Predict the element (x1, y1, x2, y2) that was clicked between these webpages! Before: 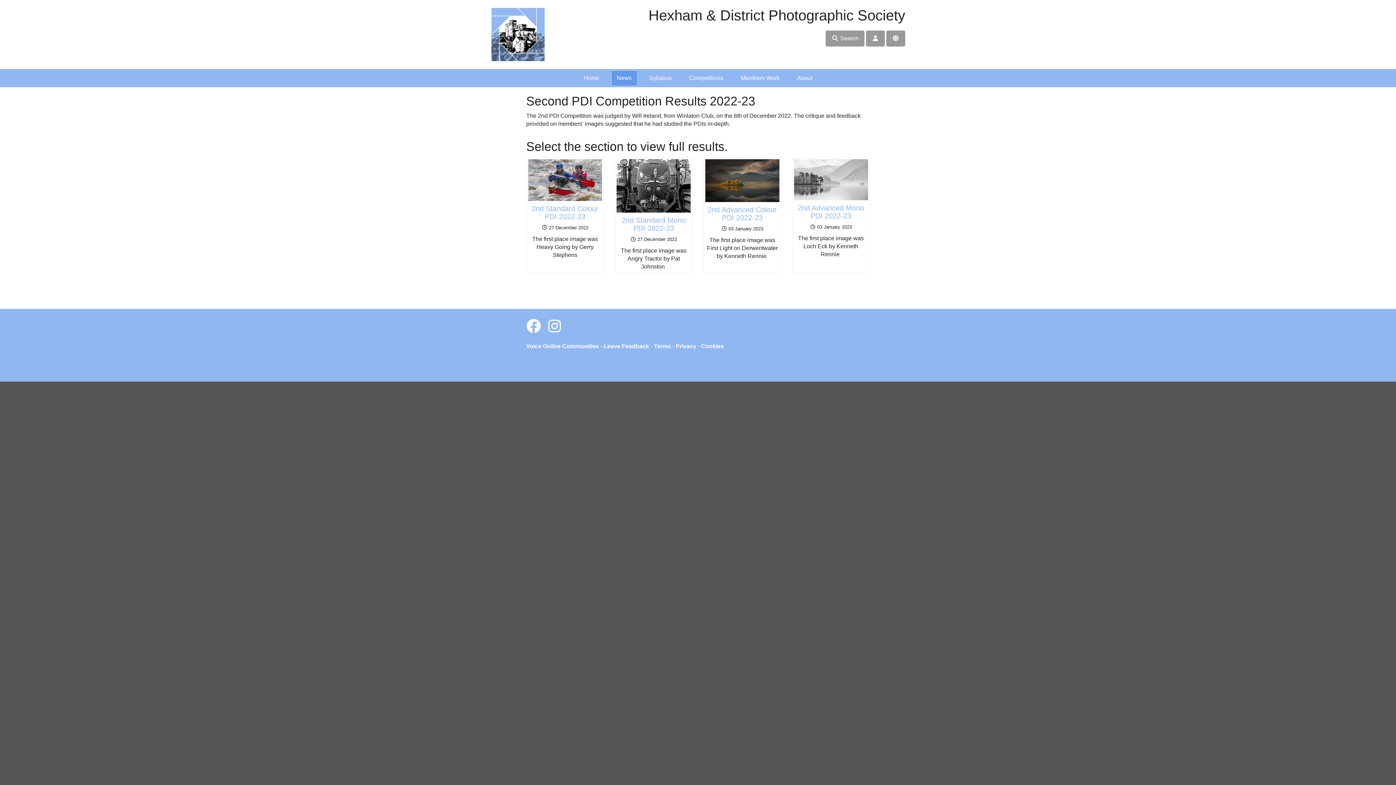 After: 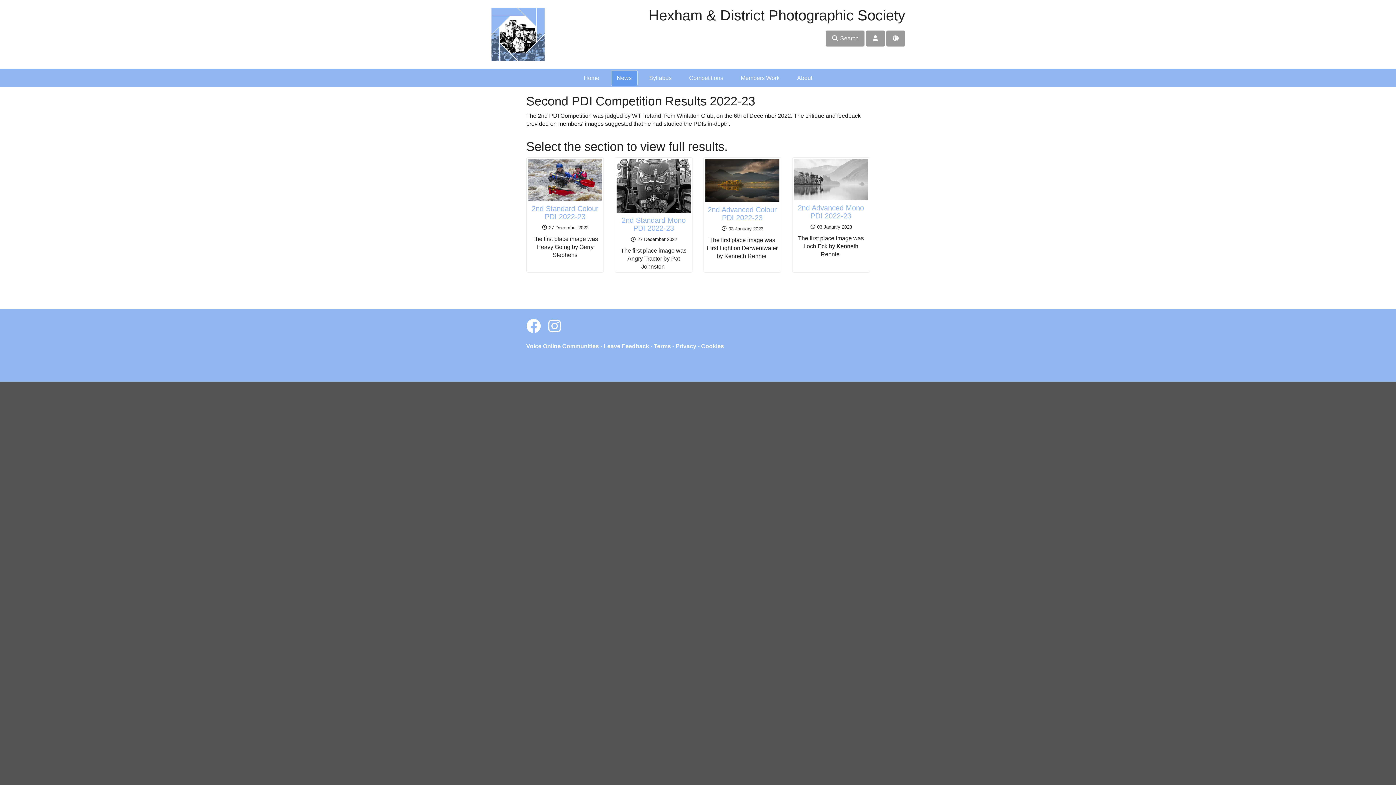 Action: bbox: (548, 318, 560, 334)